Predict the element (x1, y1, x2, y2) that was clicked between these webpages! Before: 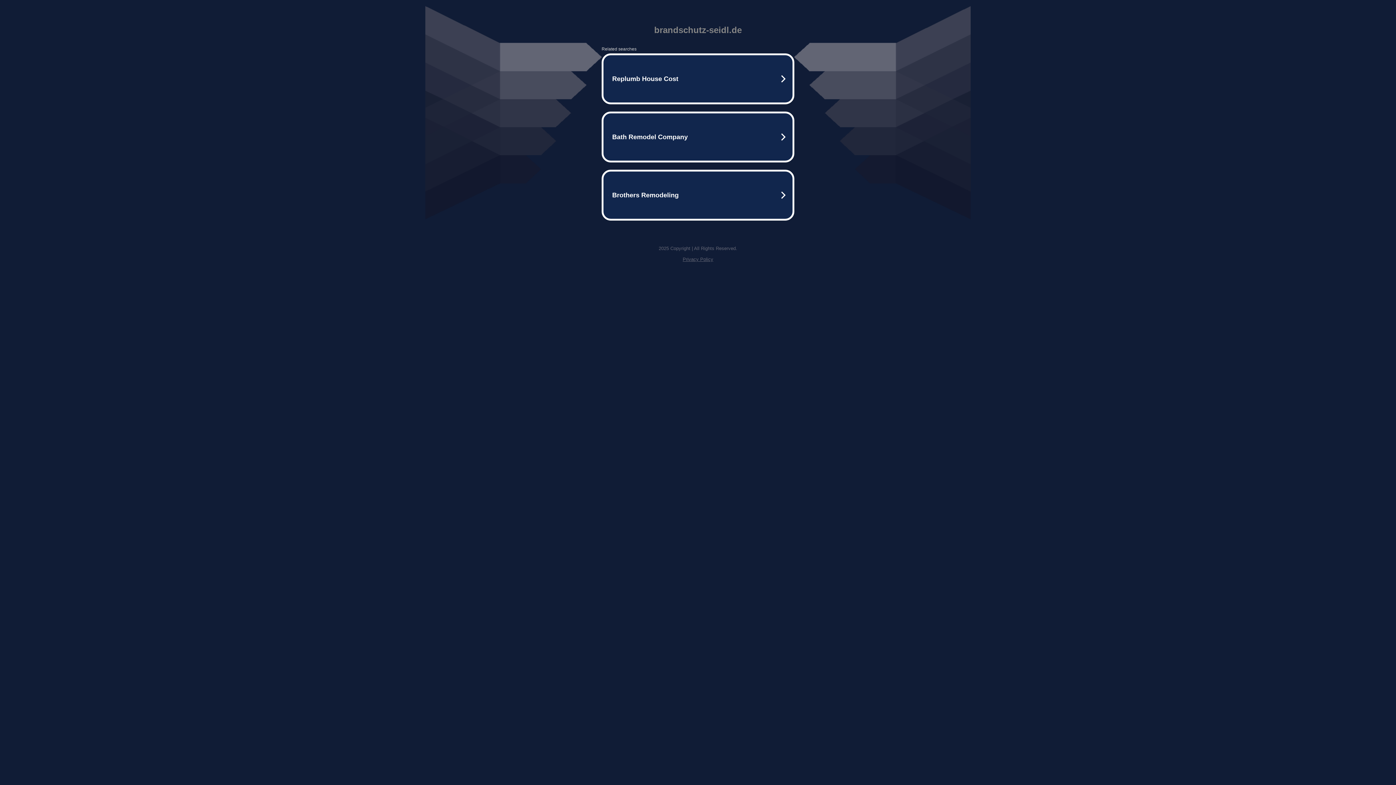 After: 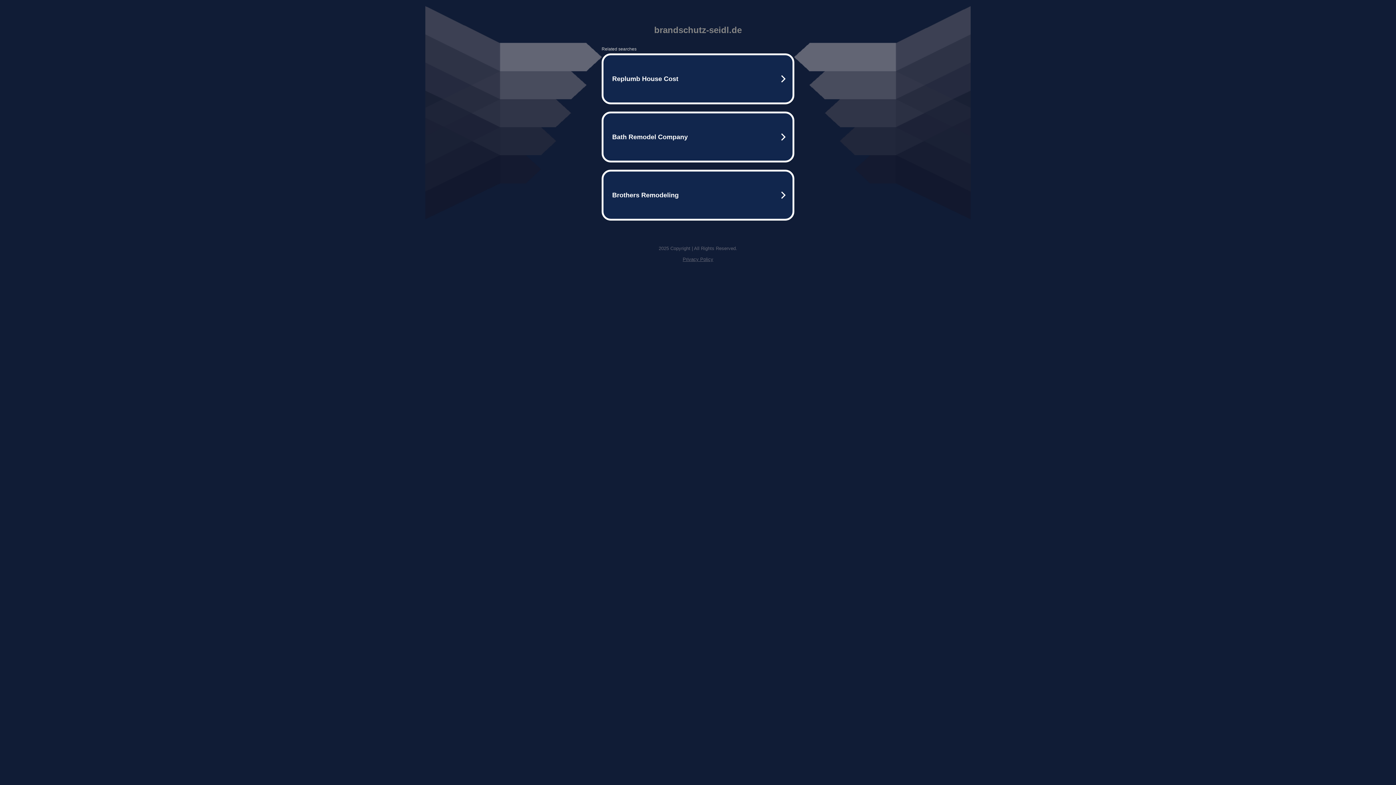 Action: bbox: (682, 256, 713, 262) label: Privacy Policy